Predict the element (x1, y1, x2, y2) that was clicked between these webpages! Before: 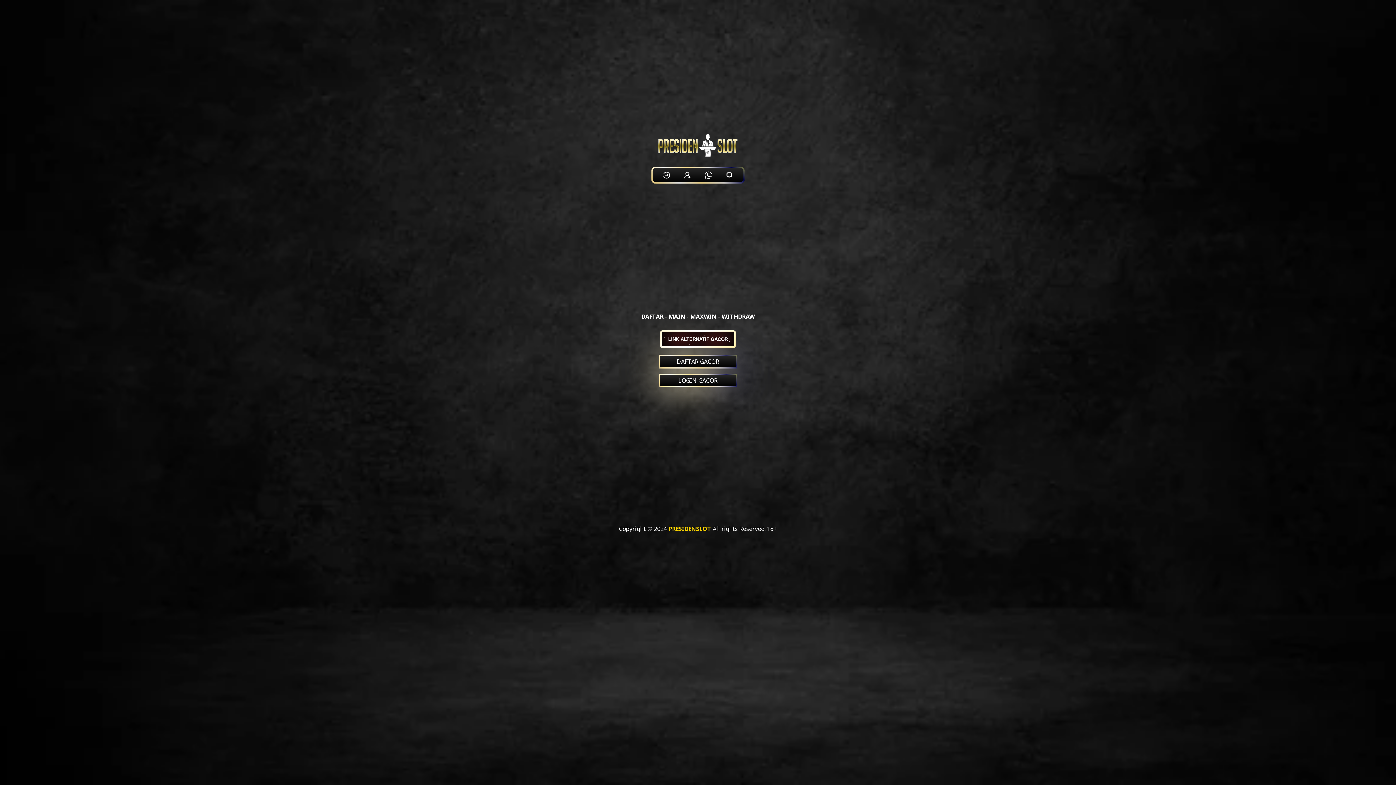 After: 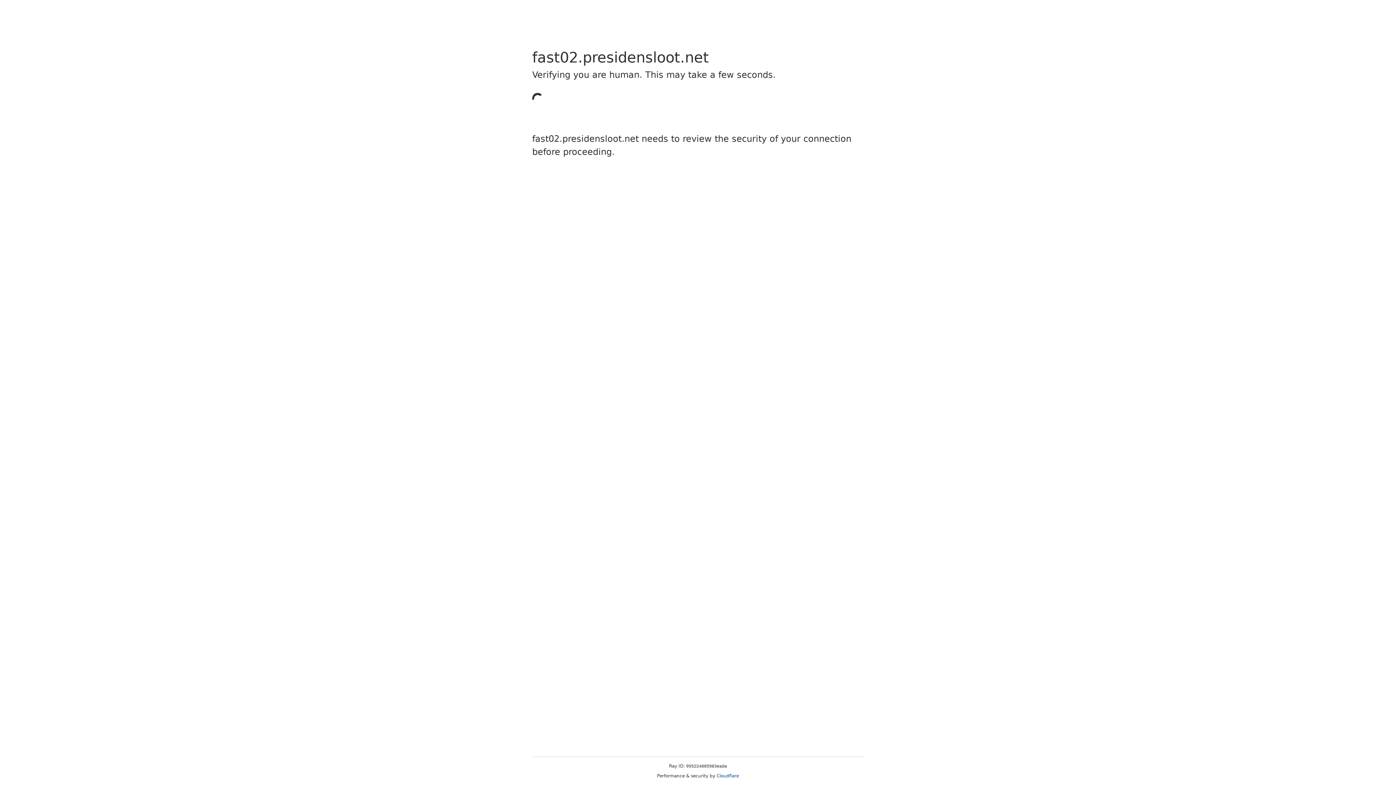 Action: bbox: (659, 167, 674, 182)